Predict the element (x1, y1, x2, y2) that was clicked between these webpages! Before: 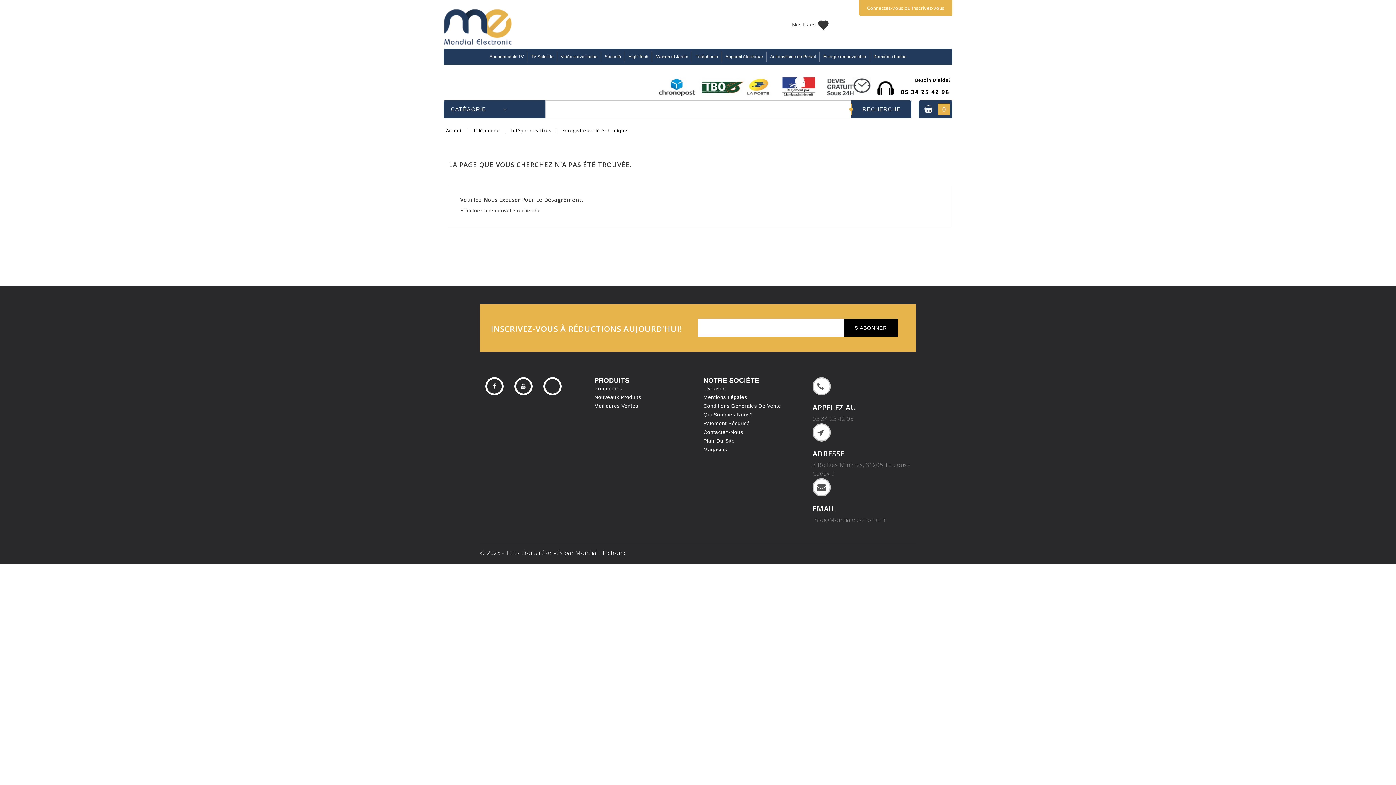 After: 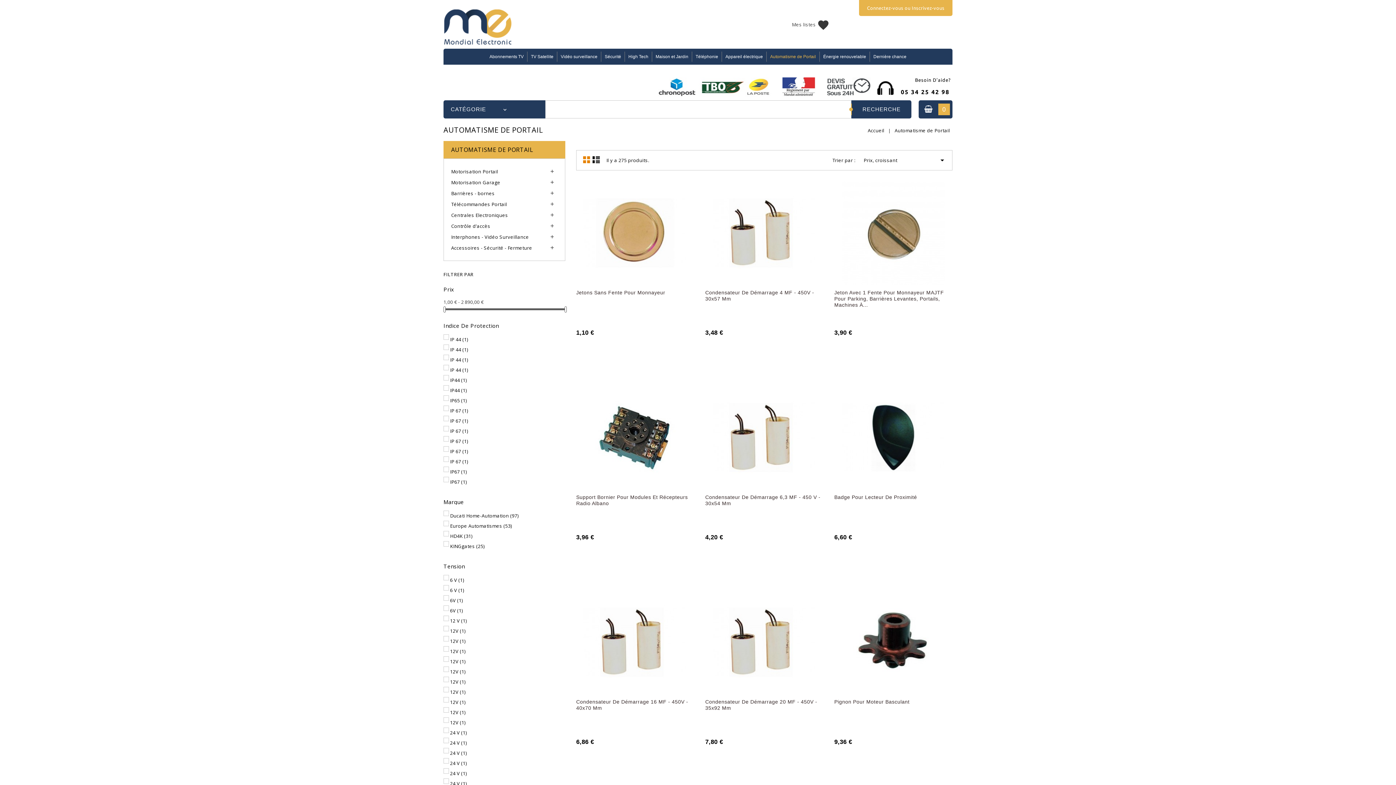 Action: label: Automatisme de Portail bbox: (766, 48, 819, 64)